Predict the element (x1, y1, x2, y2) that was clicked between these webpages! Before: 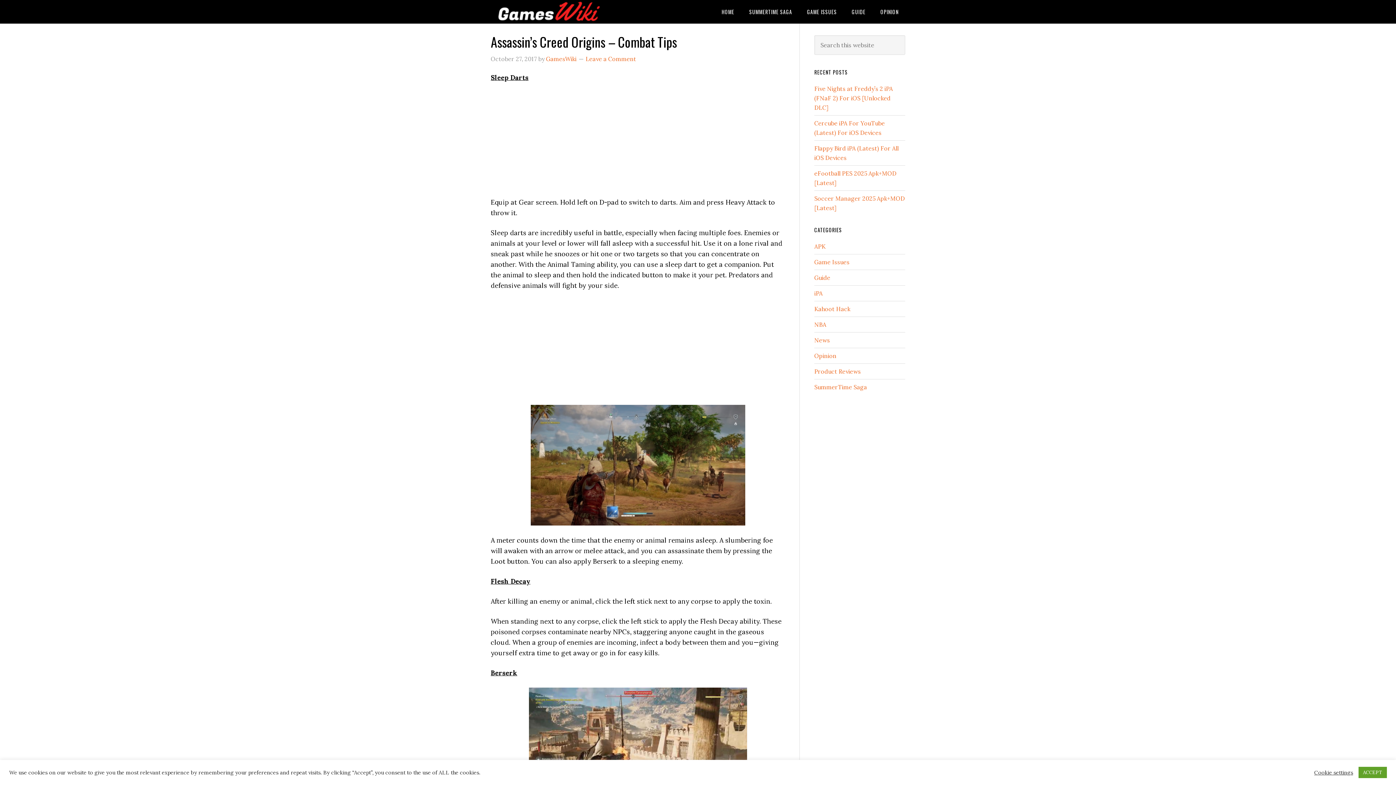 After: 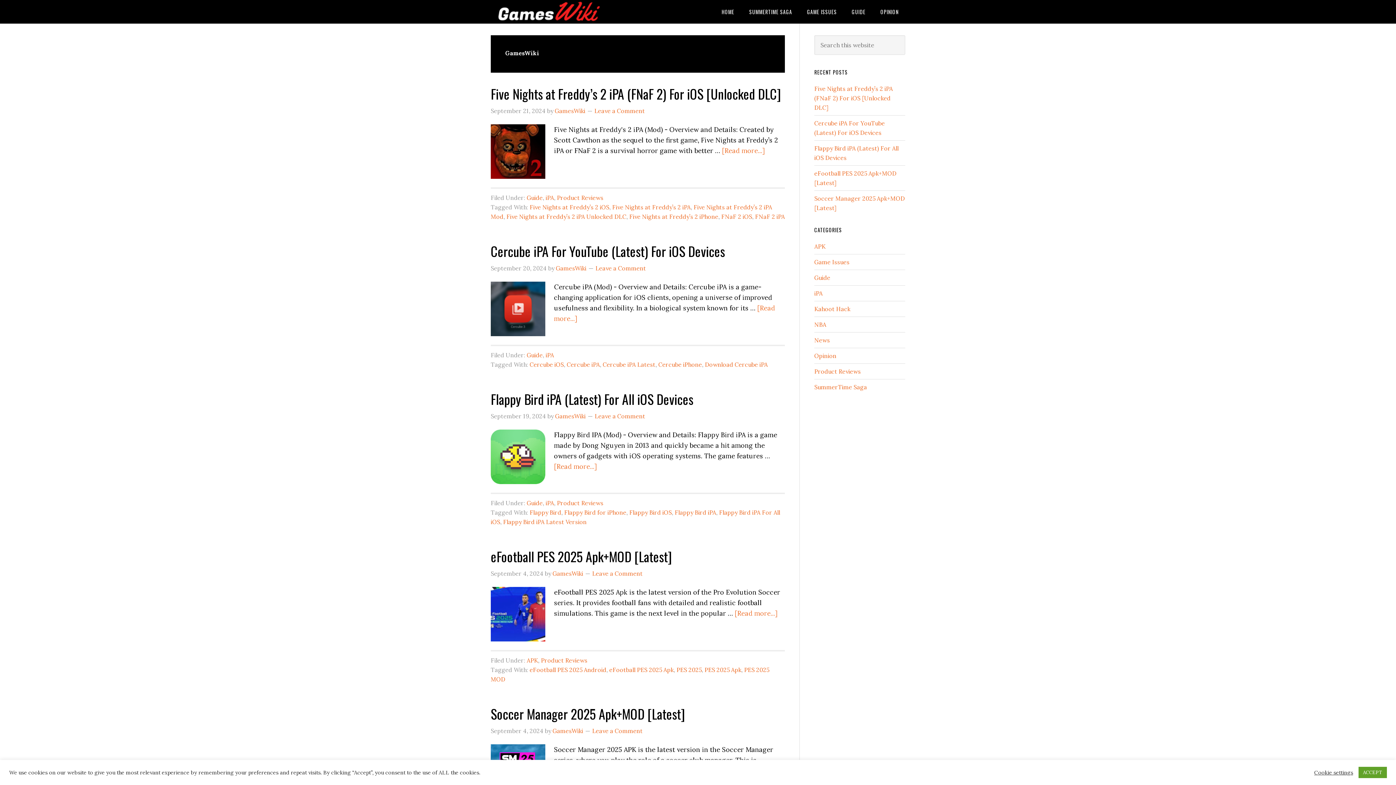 Action: label: GamesWiki bbox: (546, 55, 576, 62)